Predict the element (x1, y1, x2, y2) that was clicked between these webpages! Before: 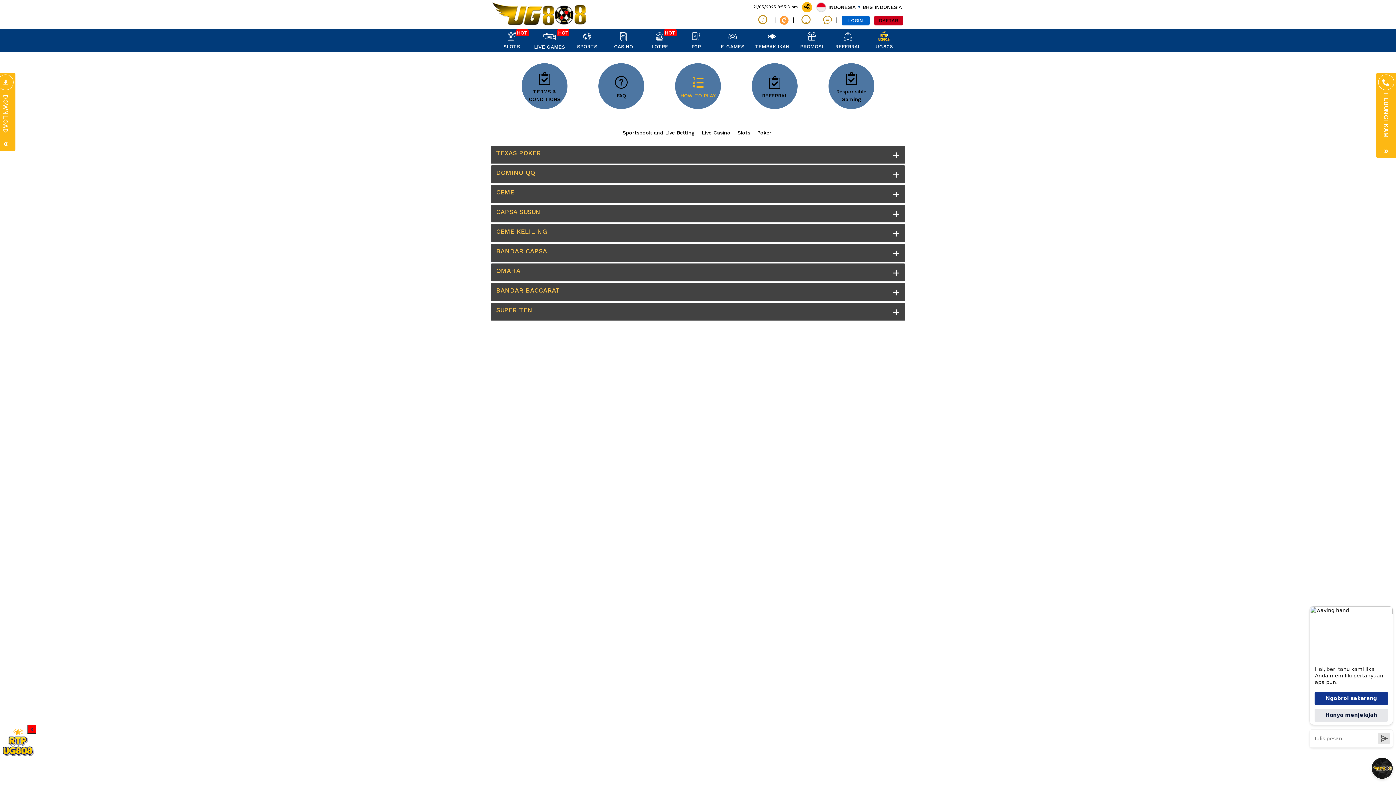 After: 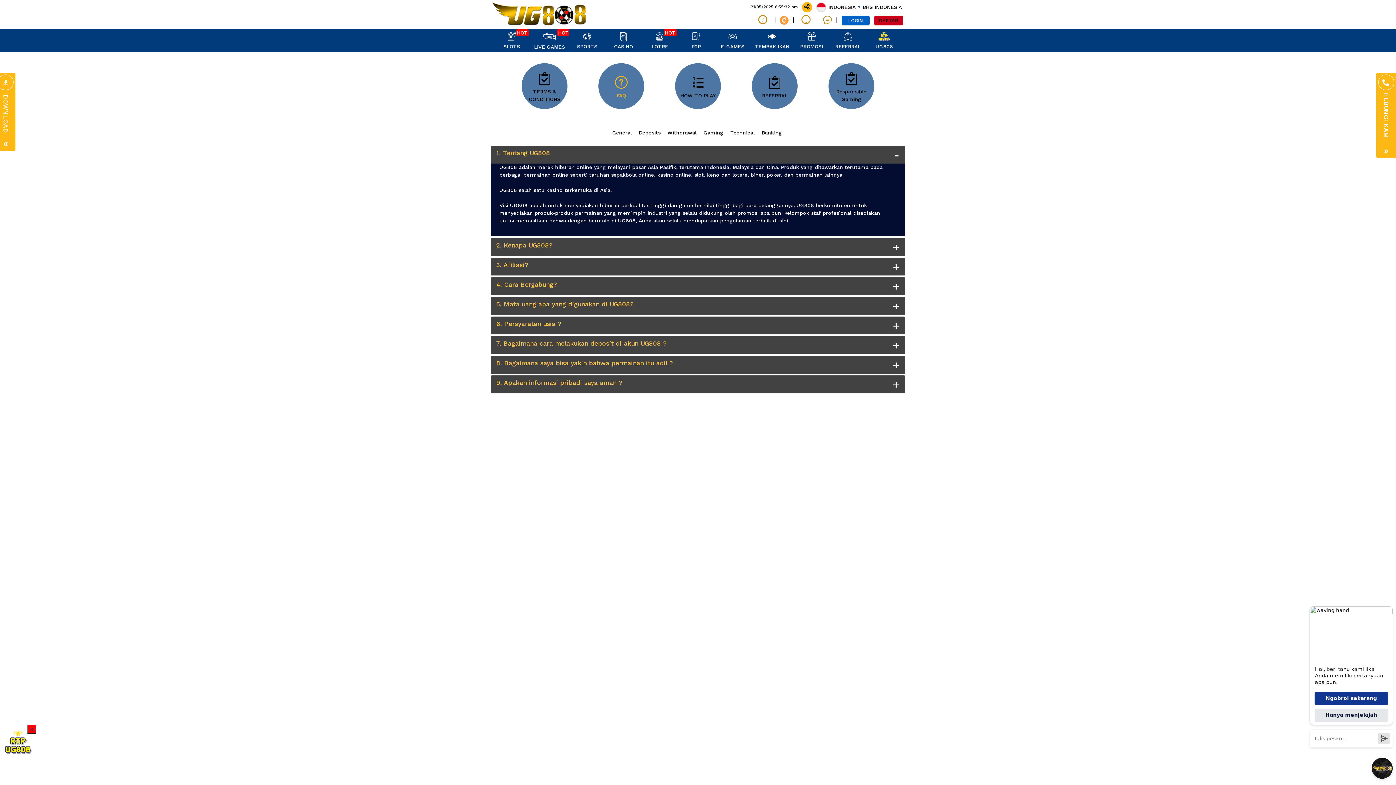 Action: label: FAQ bbox: (598, 63, 644, 109)